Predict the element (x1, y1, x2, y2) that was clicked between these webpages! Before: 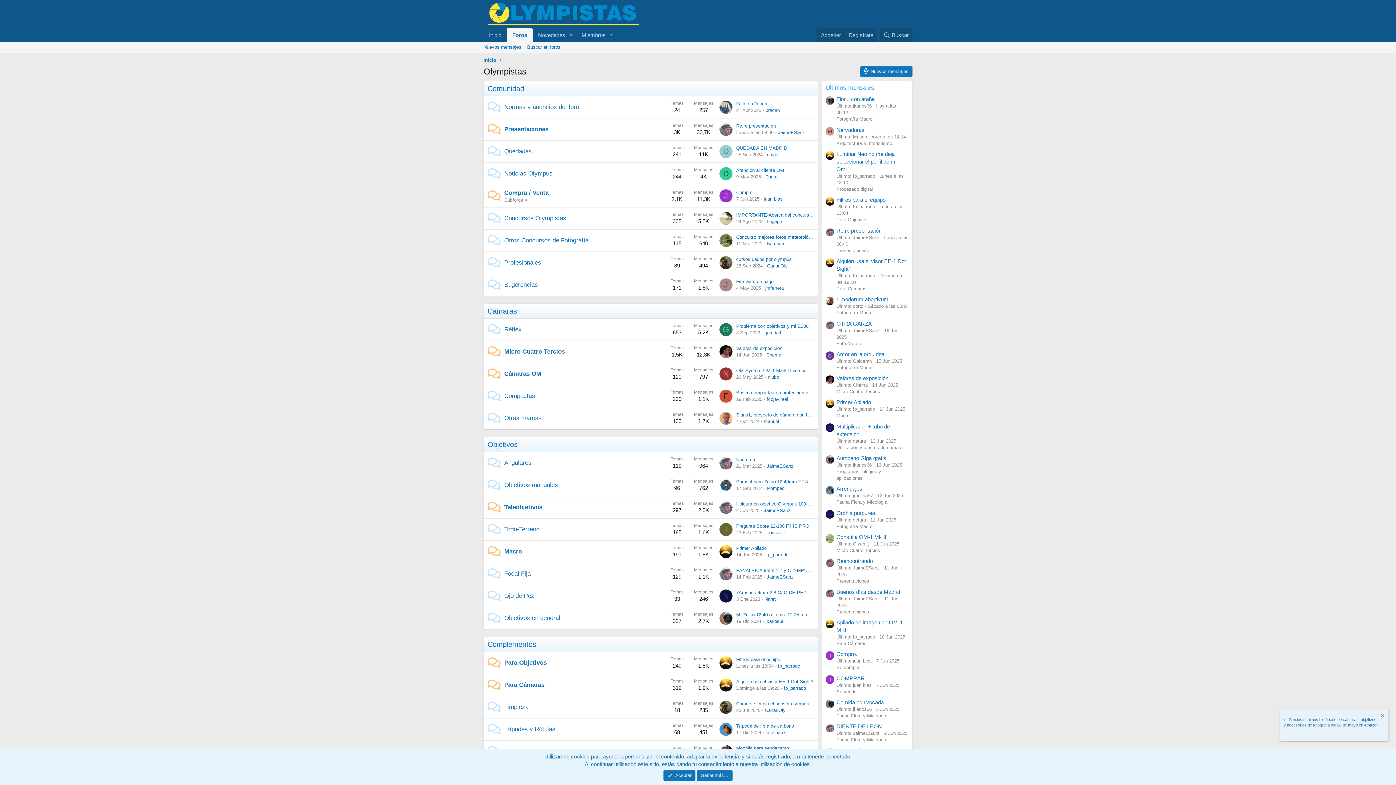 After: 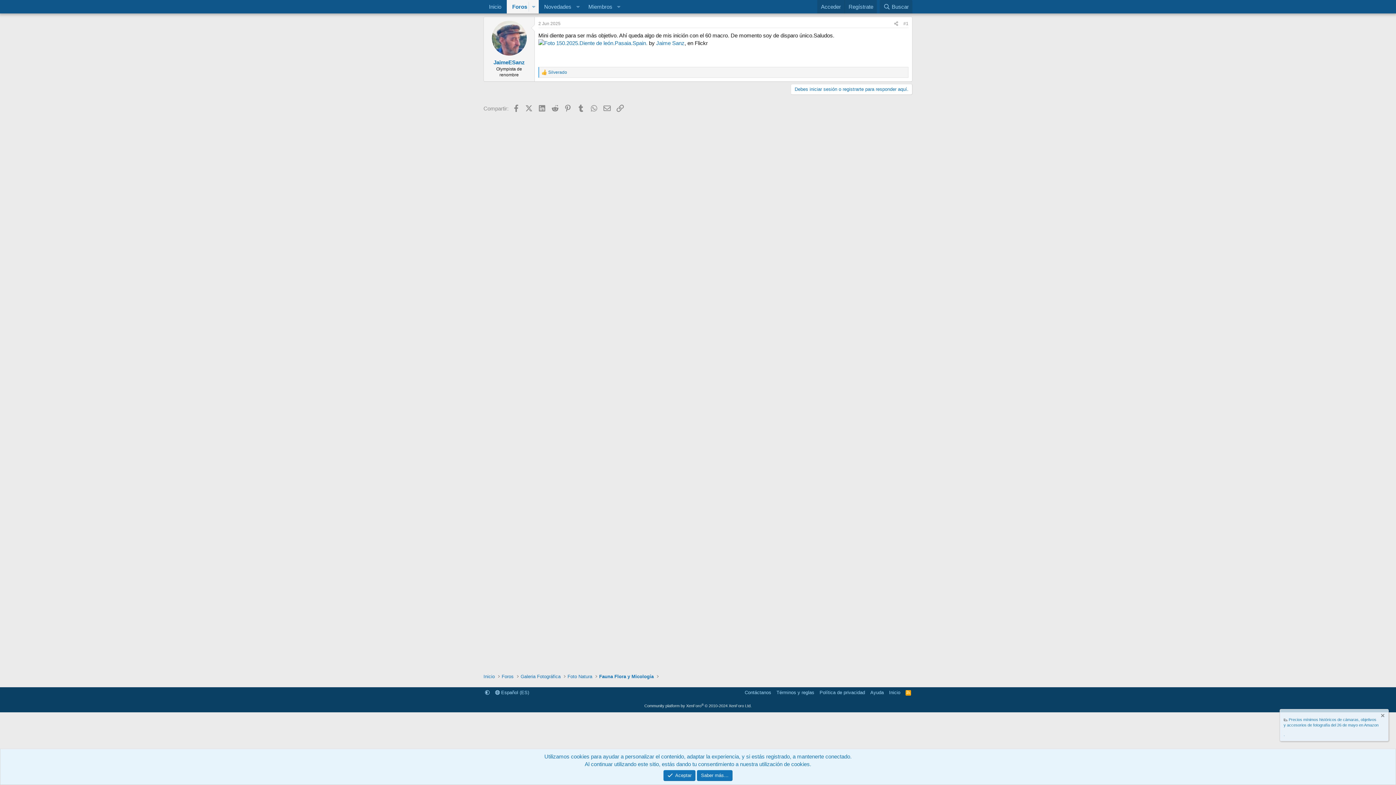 Action: bbox: (836, 723, 882, 729) label: DIENTE DE LEÓN